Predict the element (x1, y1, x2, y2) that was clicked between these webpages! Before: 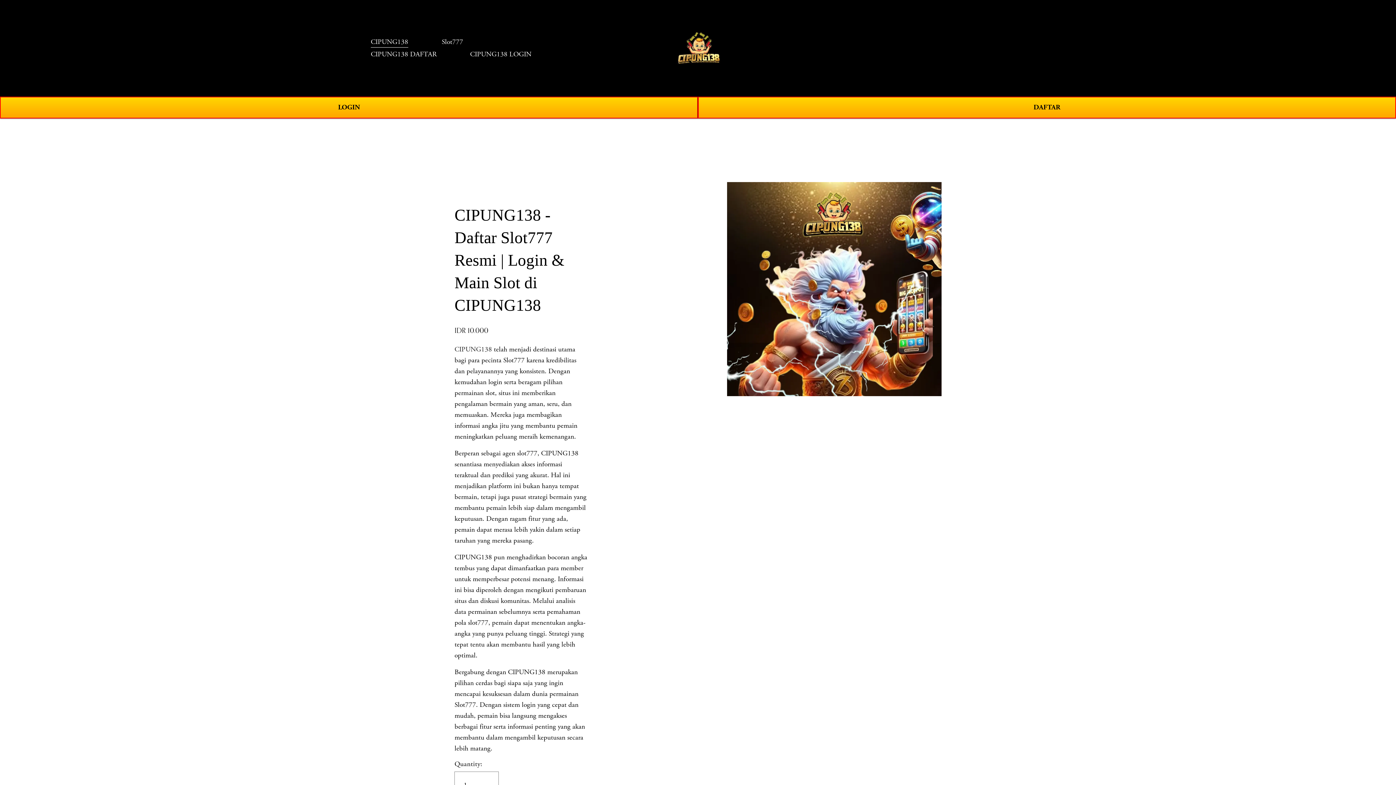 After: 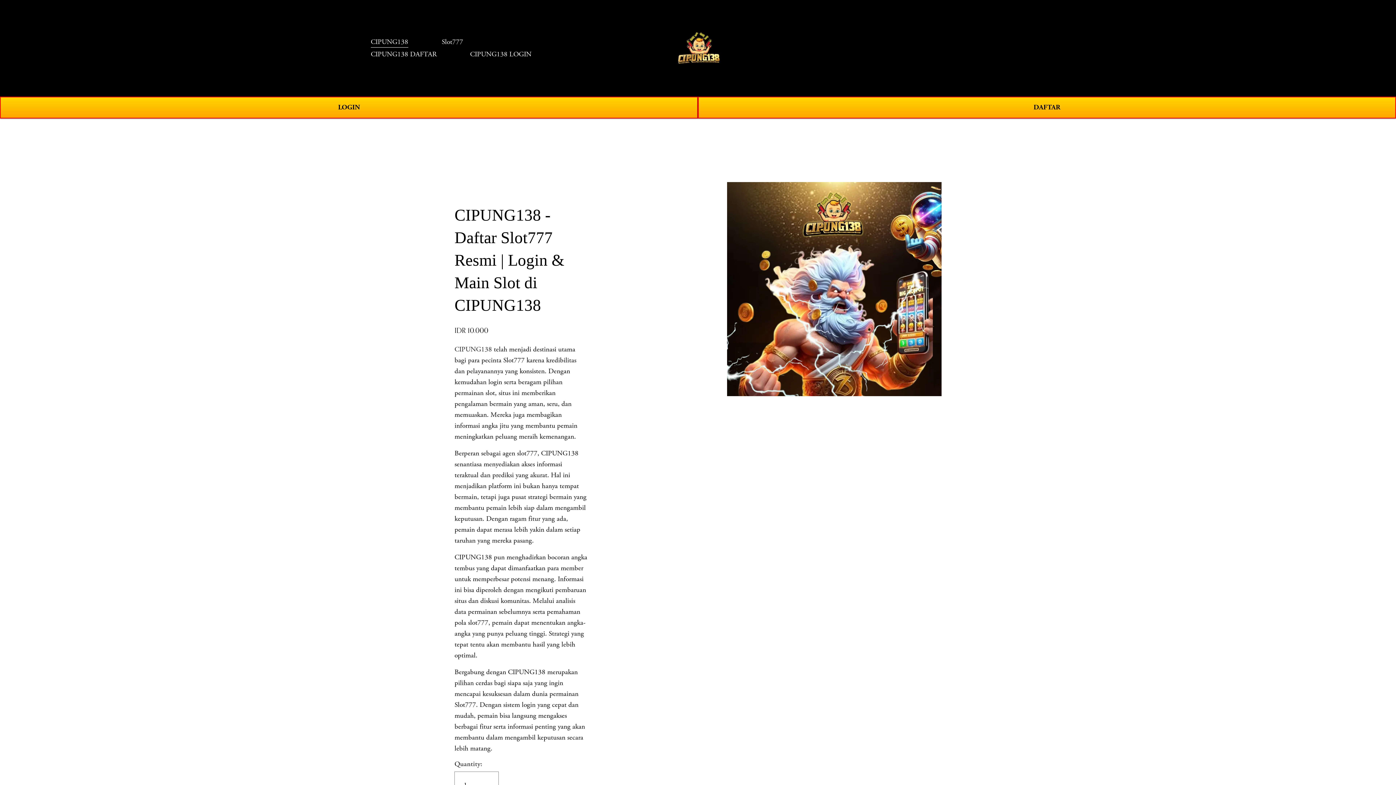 Action: bbox: (454, 345, 492, 354) label: CIPUNG138